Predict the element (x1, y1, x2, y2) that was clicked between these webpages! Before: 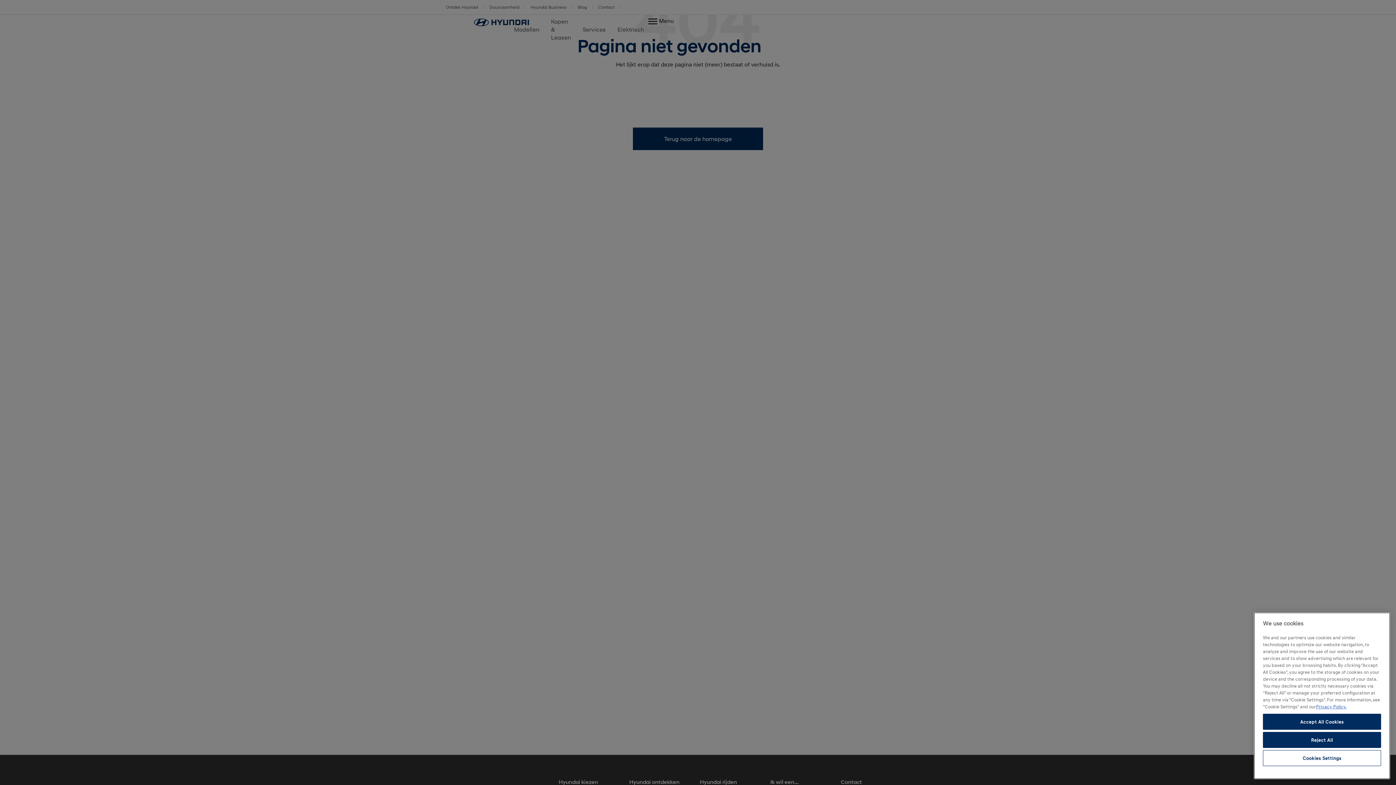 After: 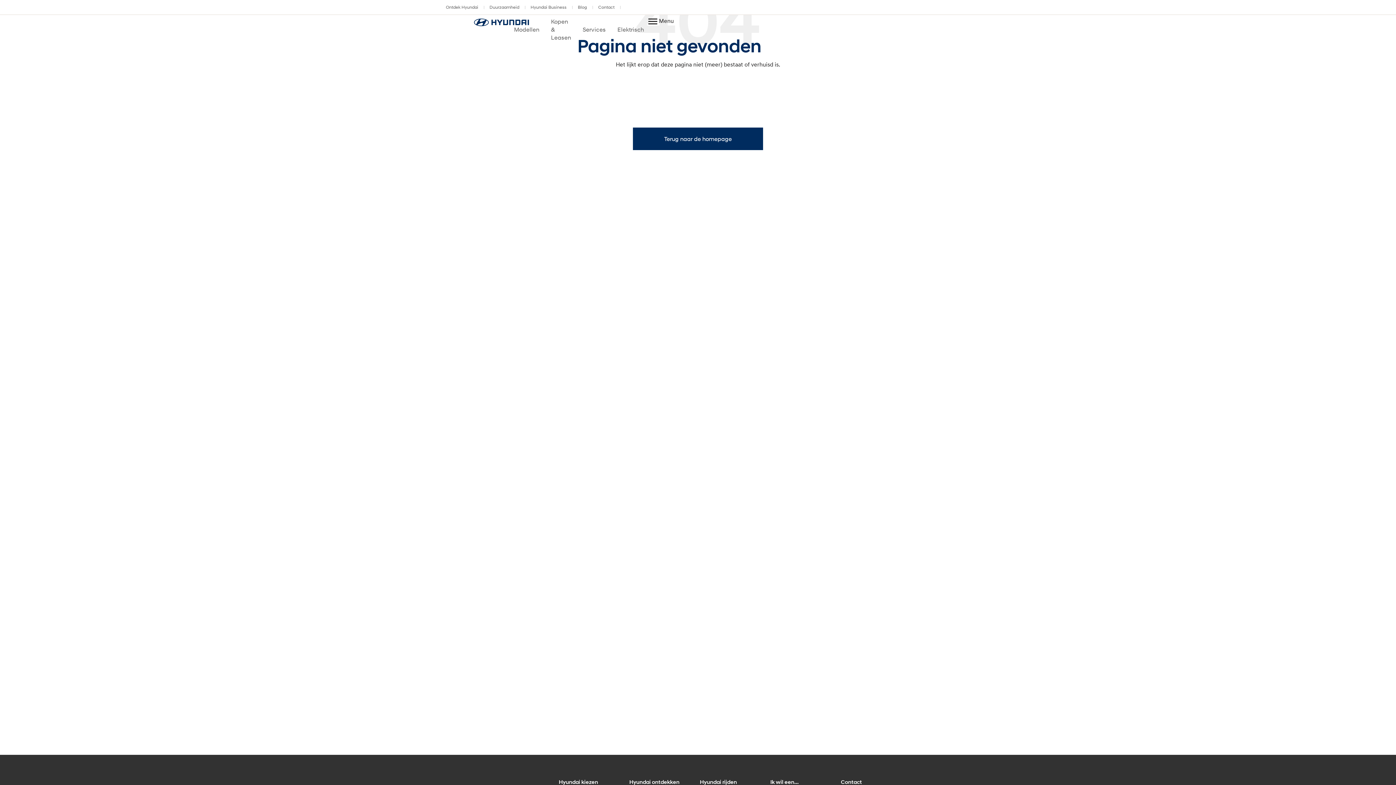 Action: label: Accept All Cookies bbox: (1263, 714, 1381, 730)